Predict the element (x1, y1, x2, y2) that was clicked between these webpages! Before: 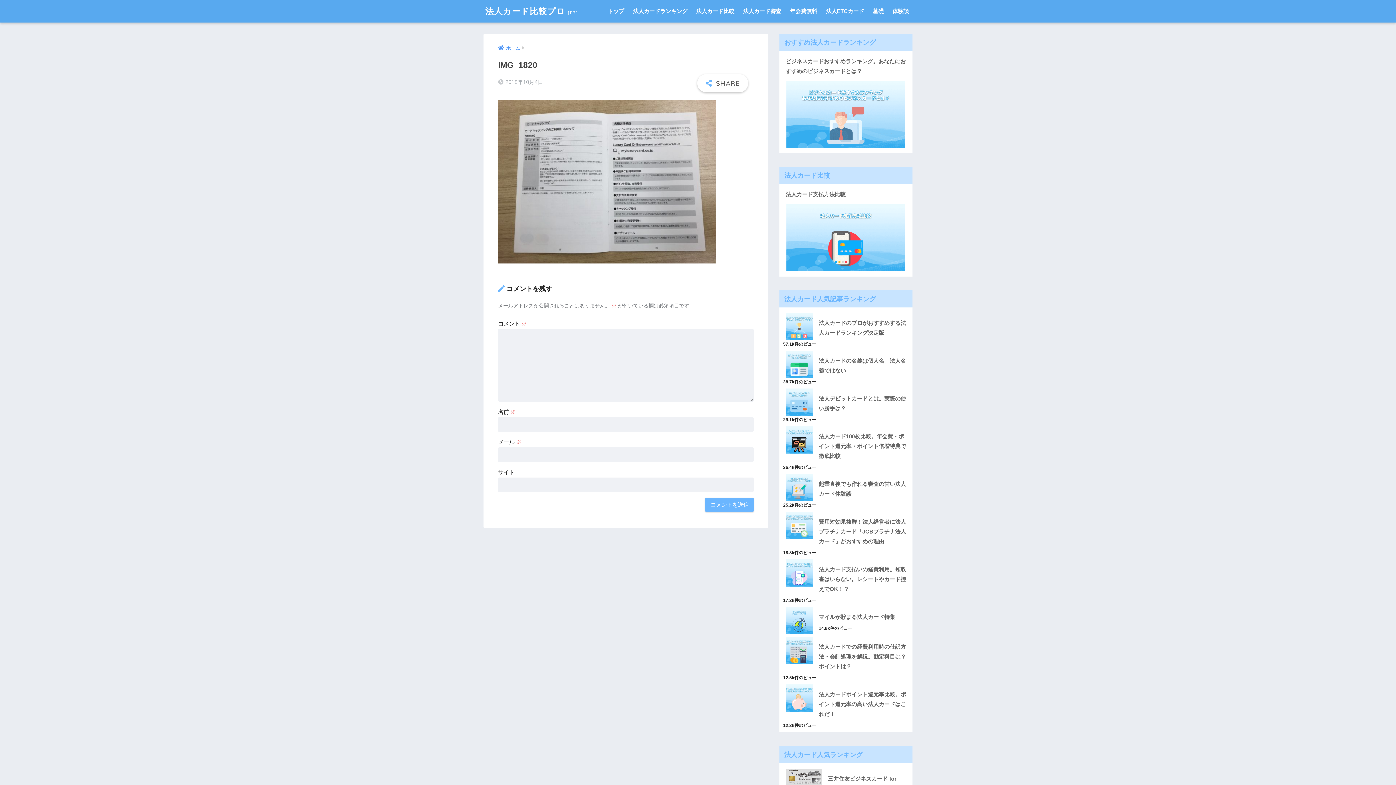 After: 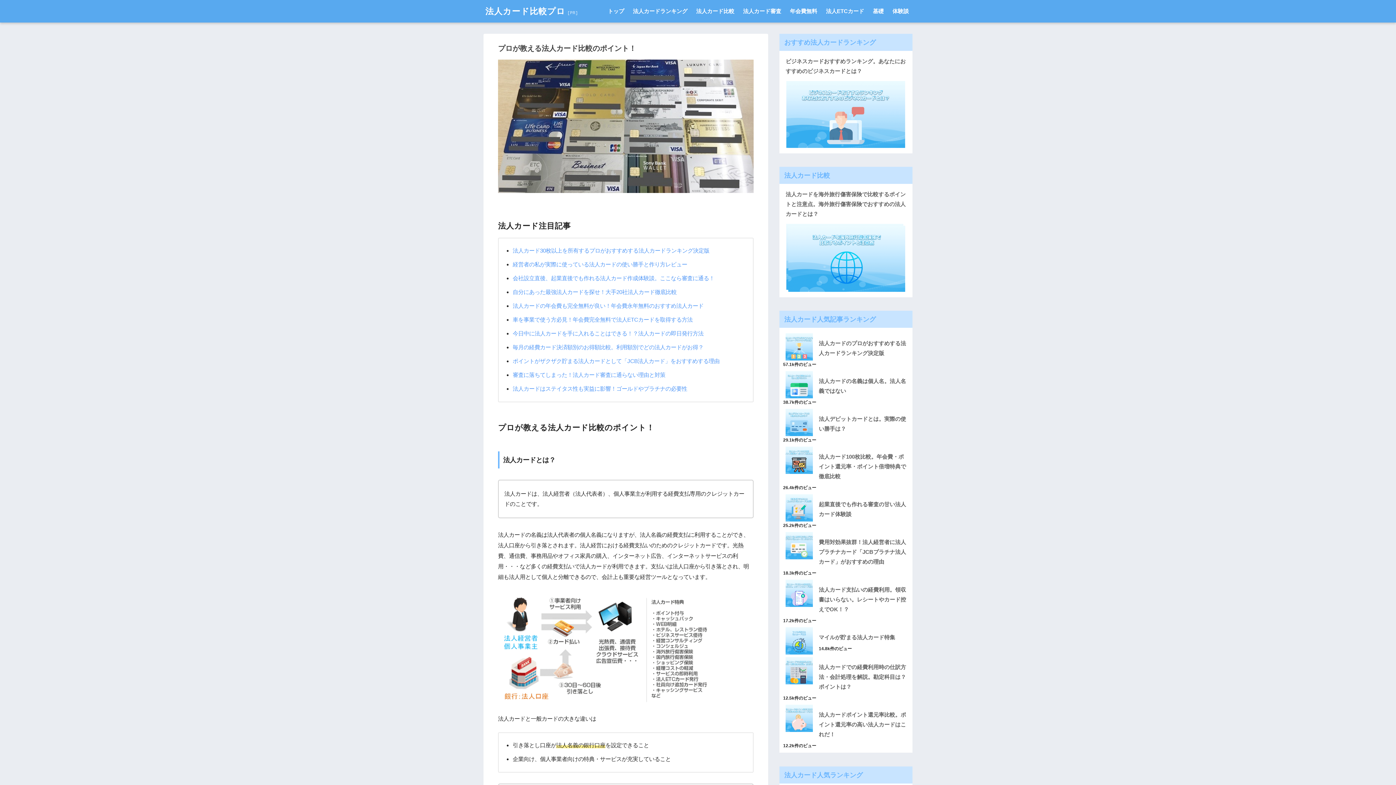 Action: bbox: (604, 0, 628, 22) label: トップ